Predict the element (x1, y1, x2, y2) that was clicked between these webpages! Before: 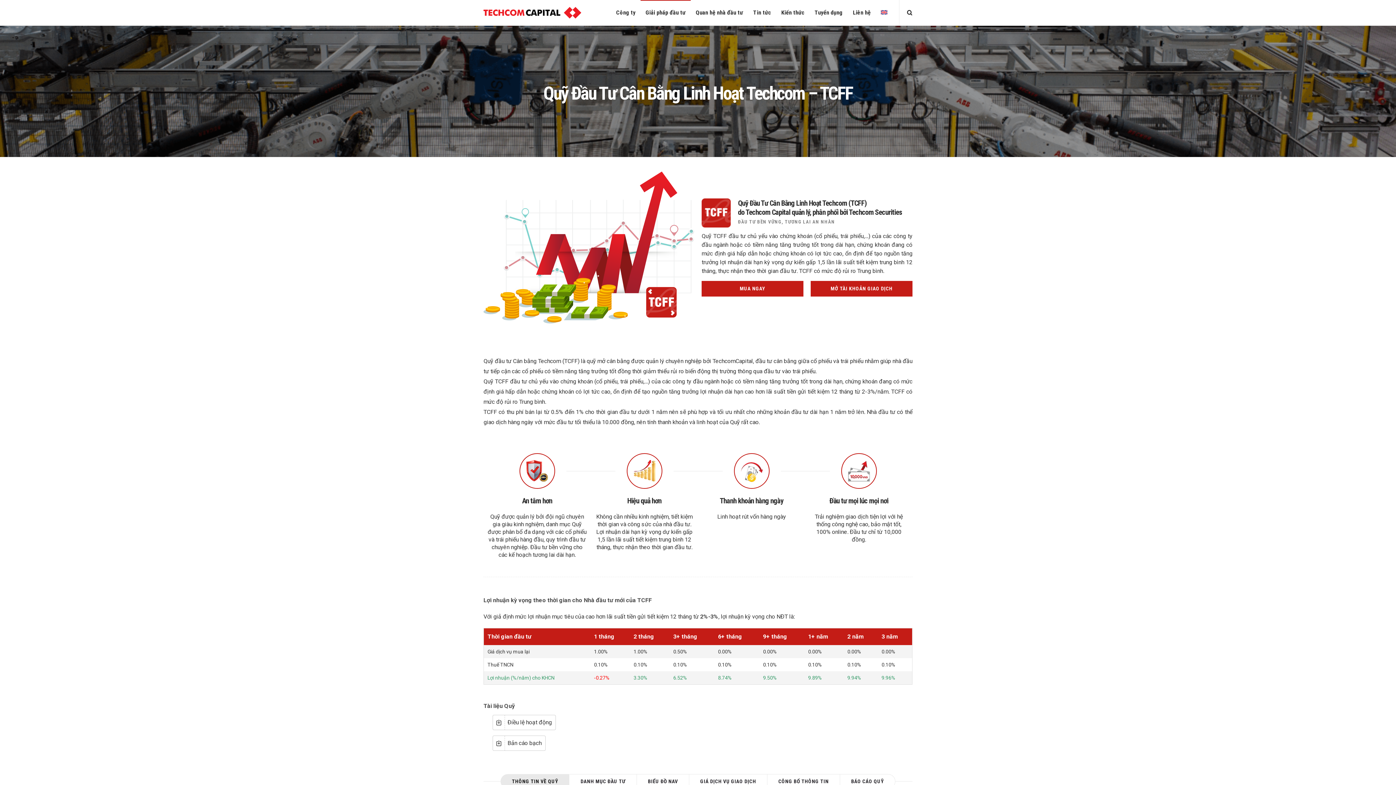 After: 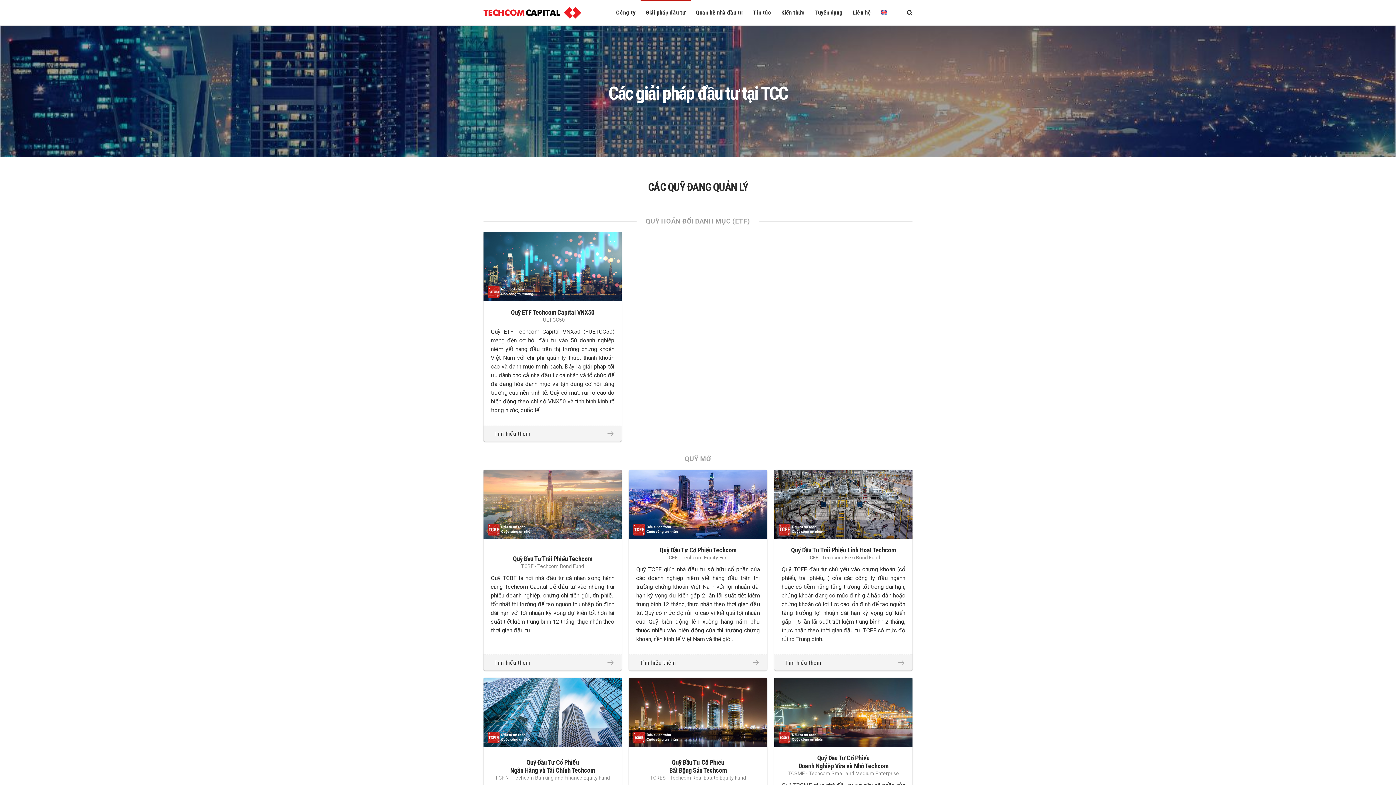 Action: label: Giải pháp đầu tư bbox: (645, 0, 685, 25)